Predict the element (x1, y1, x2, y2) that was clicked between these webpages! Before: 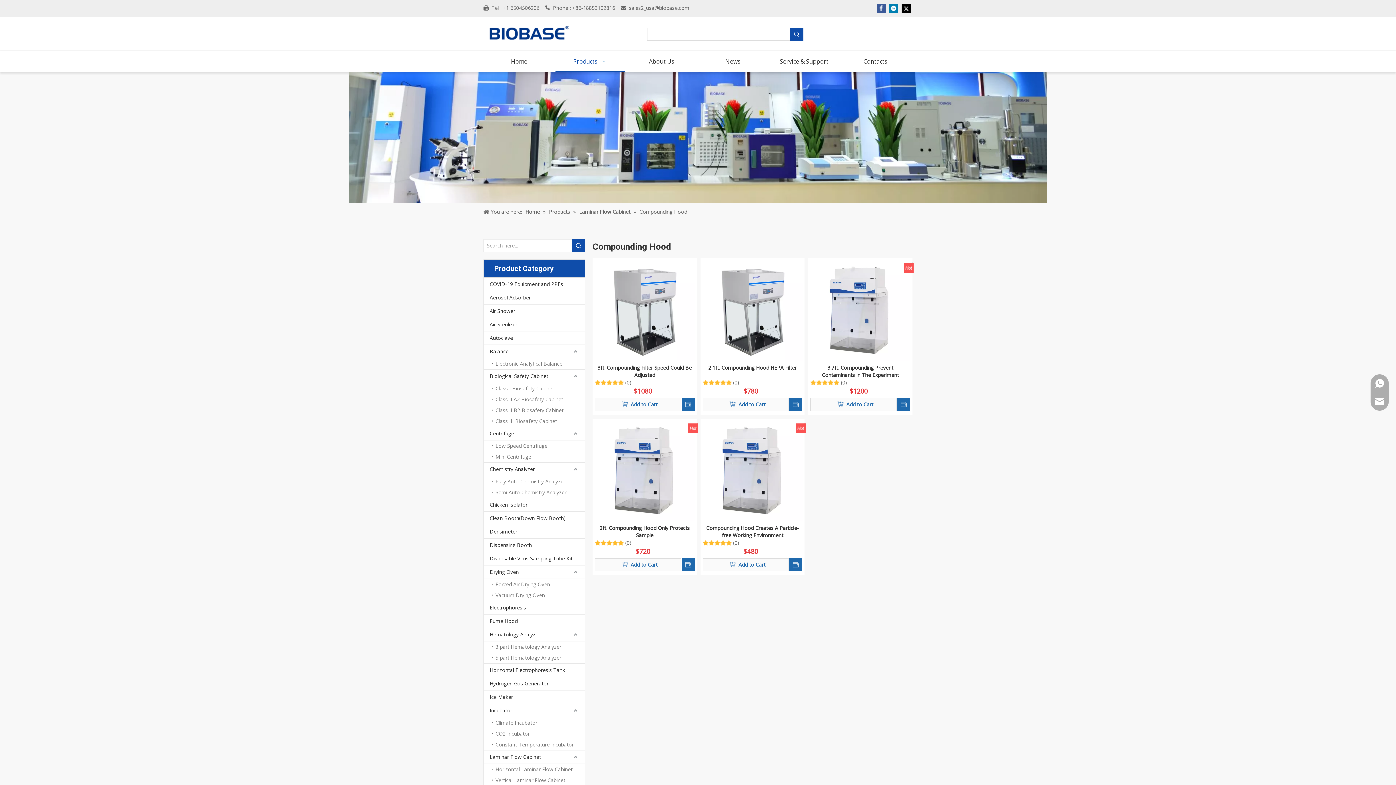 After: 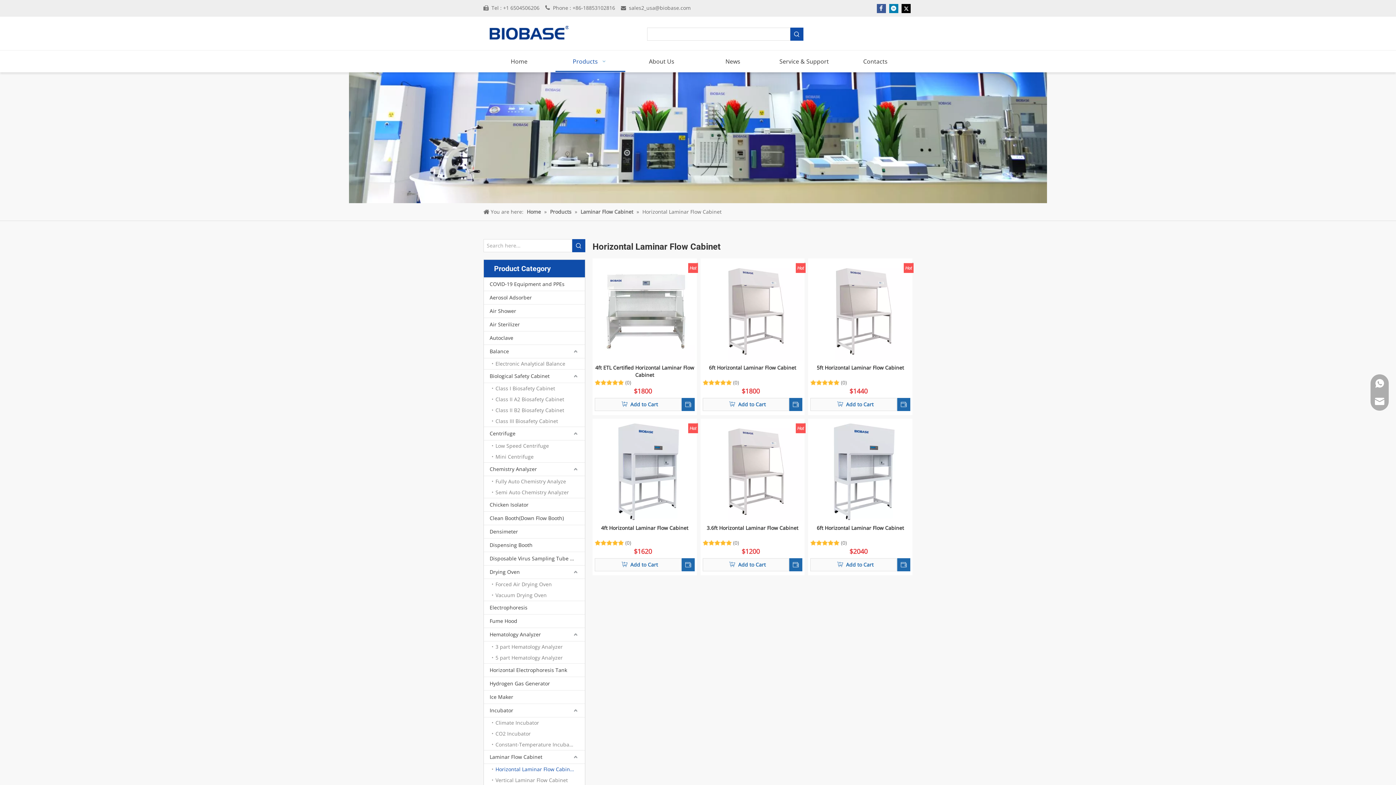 Action: bbox: (492, 764, 585, 775) label: Horizontal Laminar Flow Cabinet